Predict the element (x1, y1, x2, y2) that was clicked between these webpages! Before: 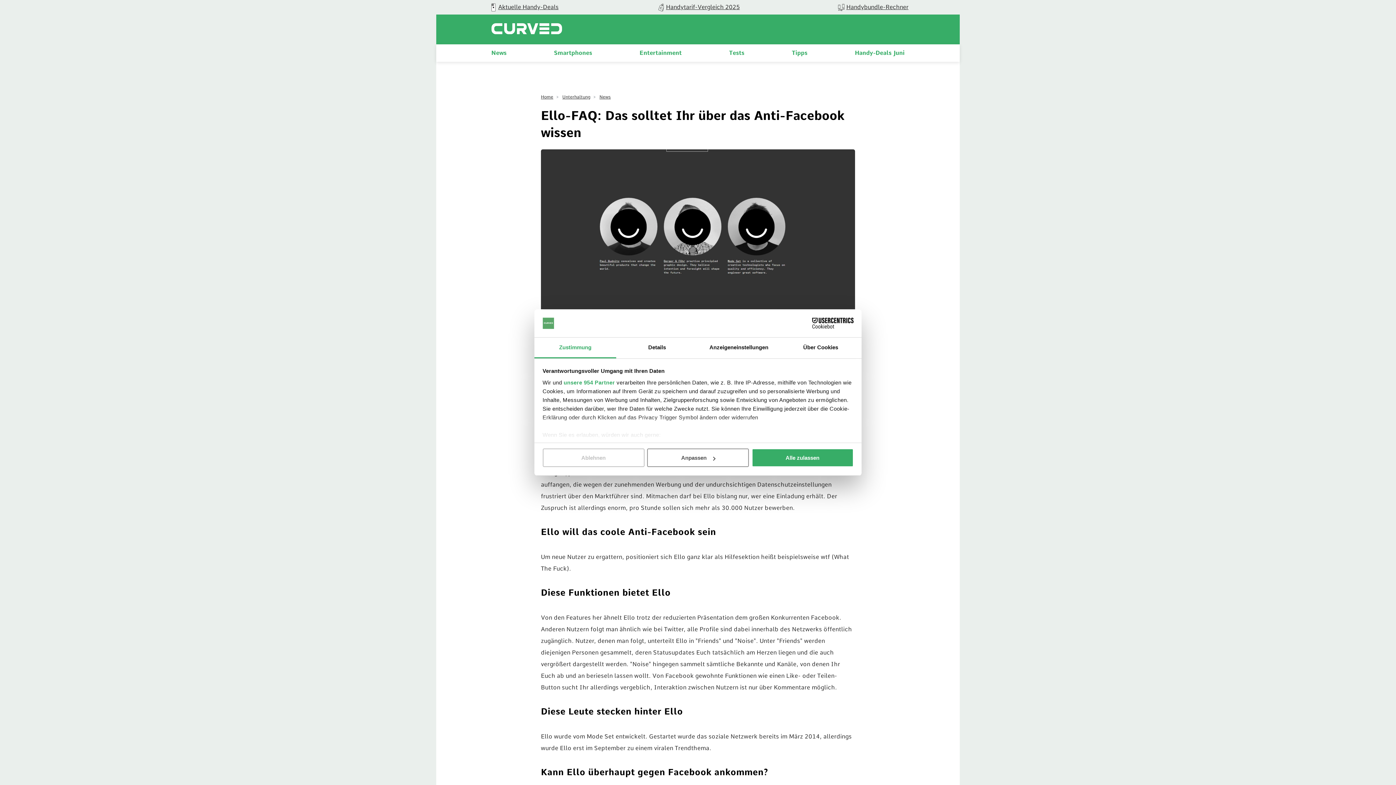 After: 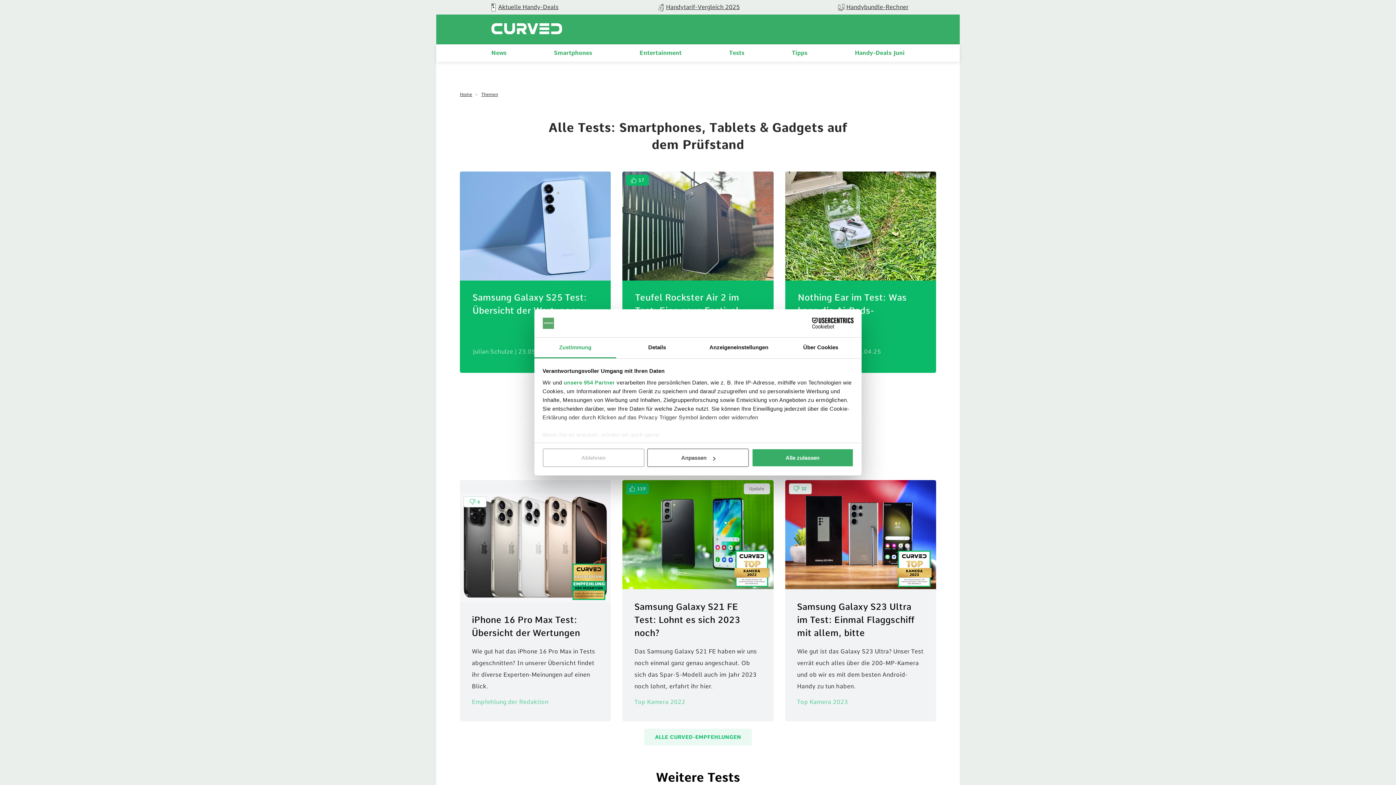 Action: bbox: (729, 49, 744, 56) label: Tests